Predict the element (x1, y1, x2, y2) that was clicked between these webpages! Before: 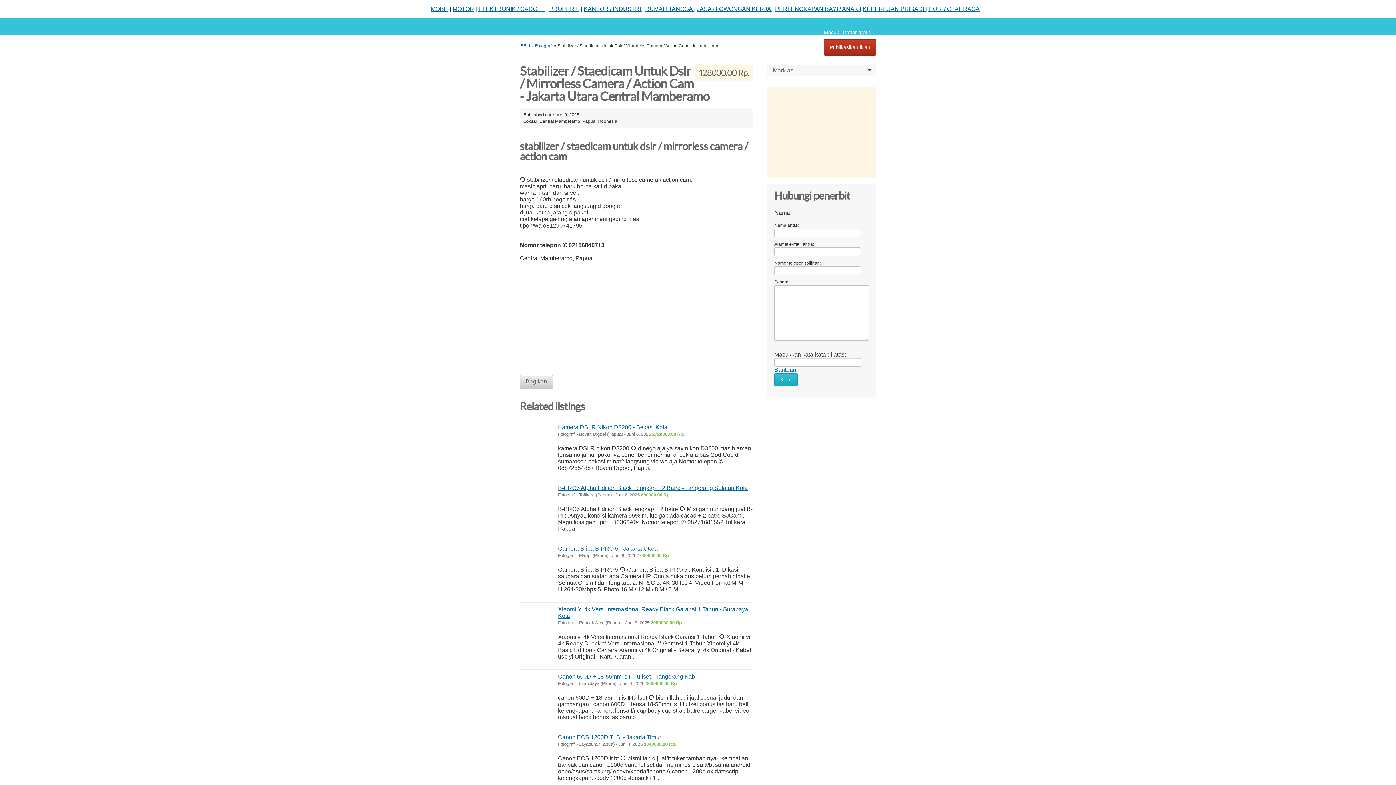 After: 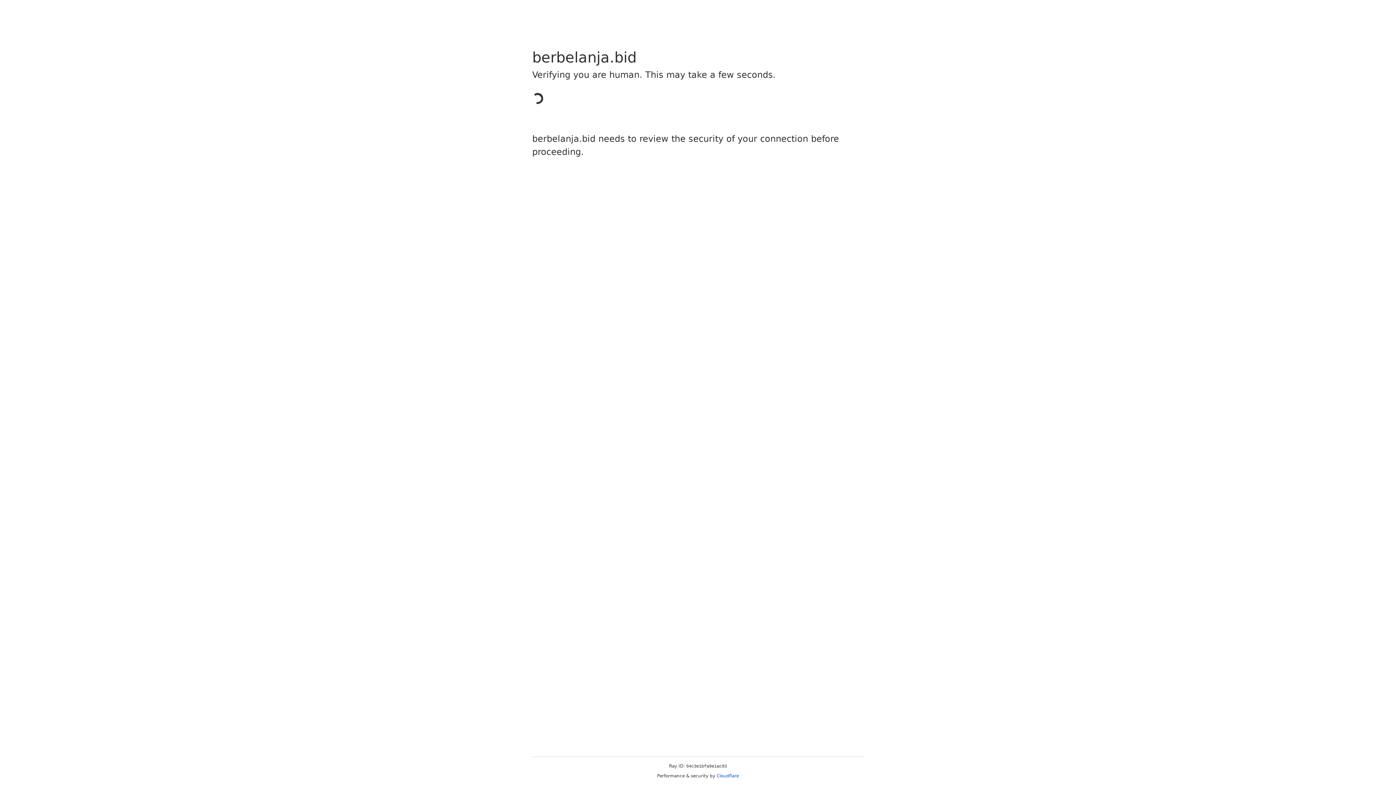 Action: bbox: (584, 5, 644, 12) label: KANTOR / INDUSTRI |